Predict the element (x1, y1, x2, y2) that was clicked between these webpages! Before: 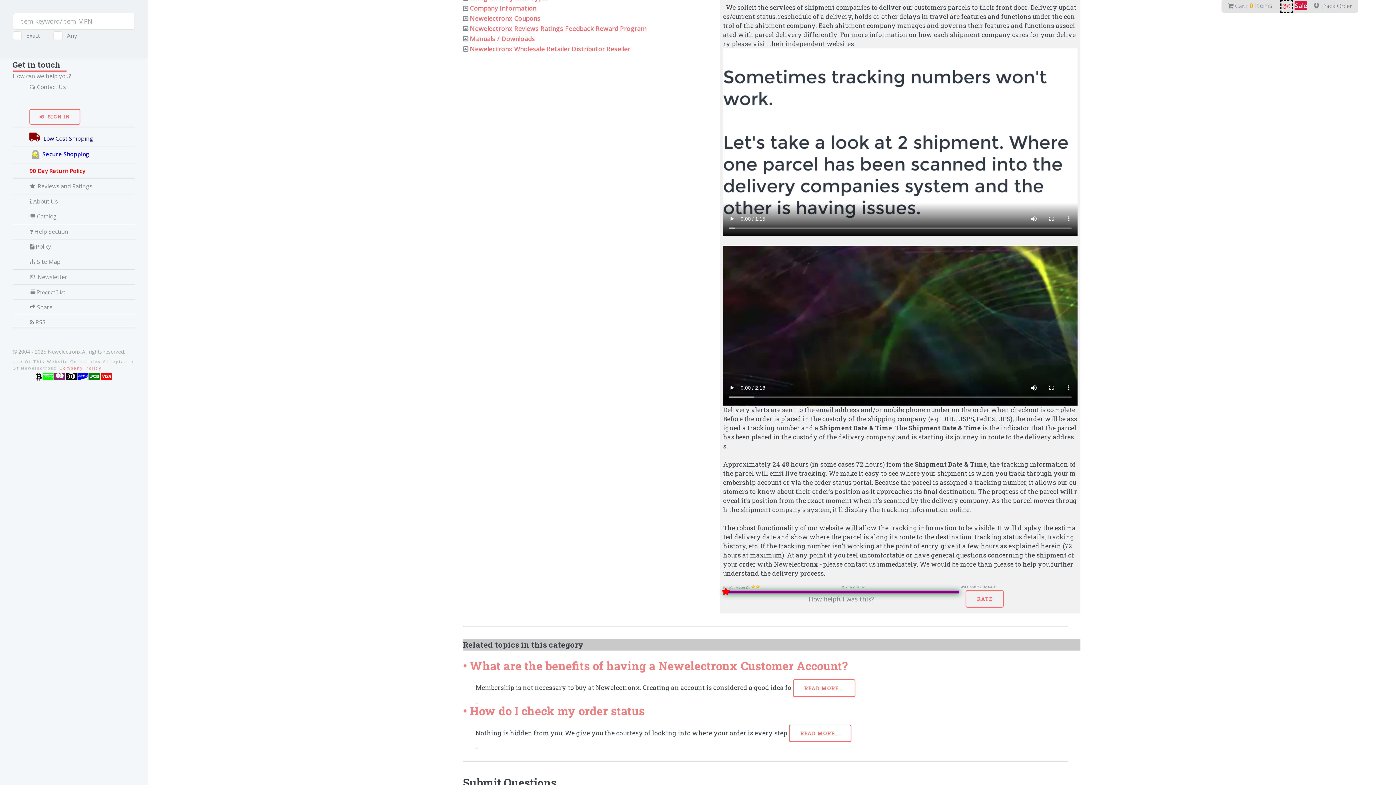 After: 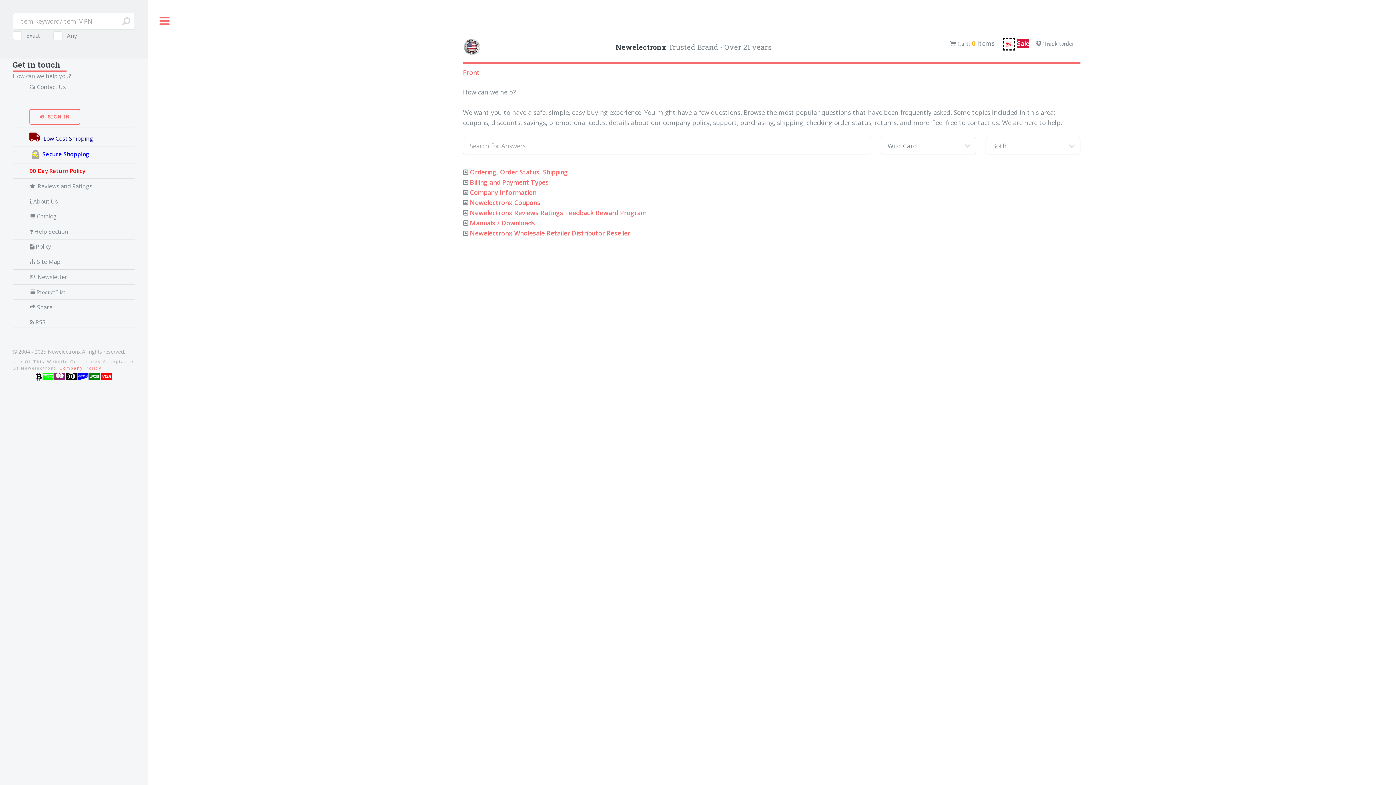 Action: bbox: (29, 227, 68, 235) label:  Help Section